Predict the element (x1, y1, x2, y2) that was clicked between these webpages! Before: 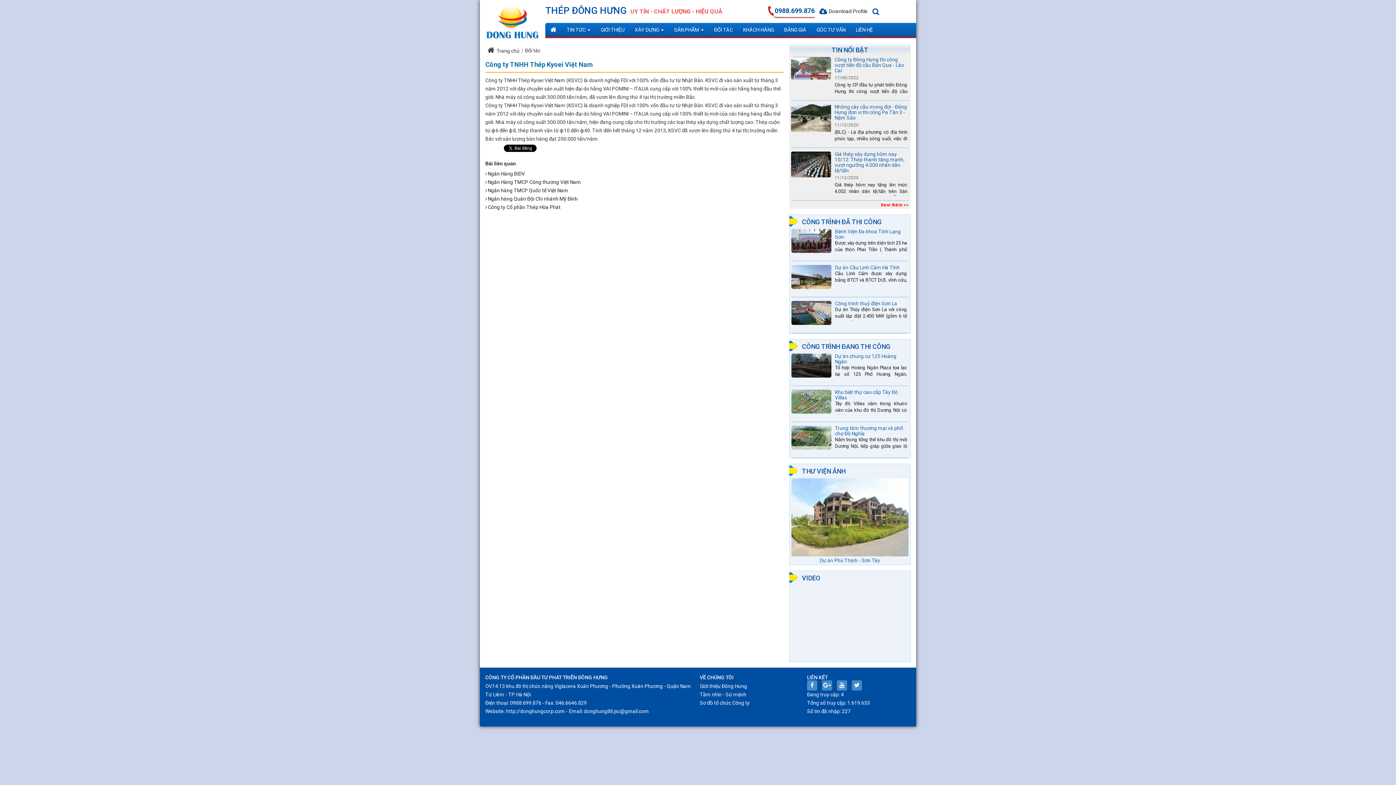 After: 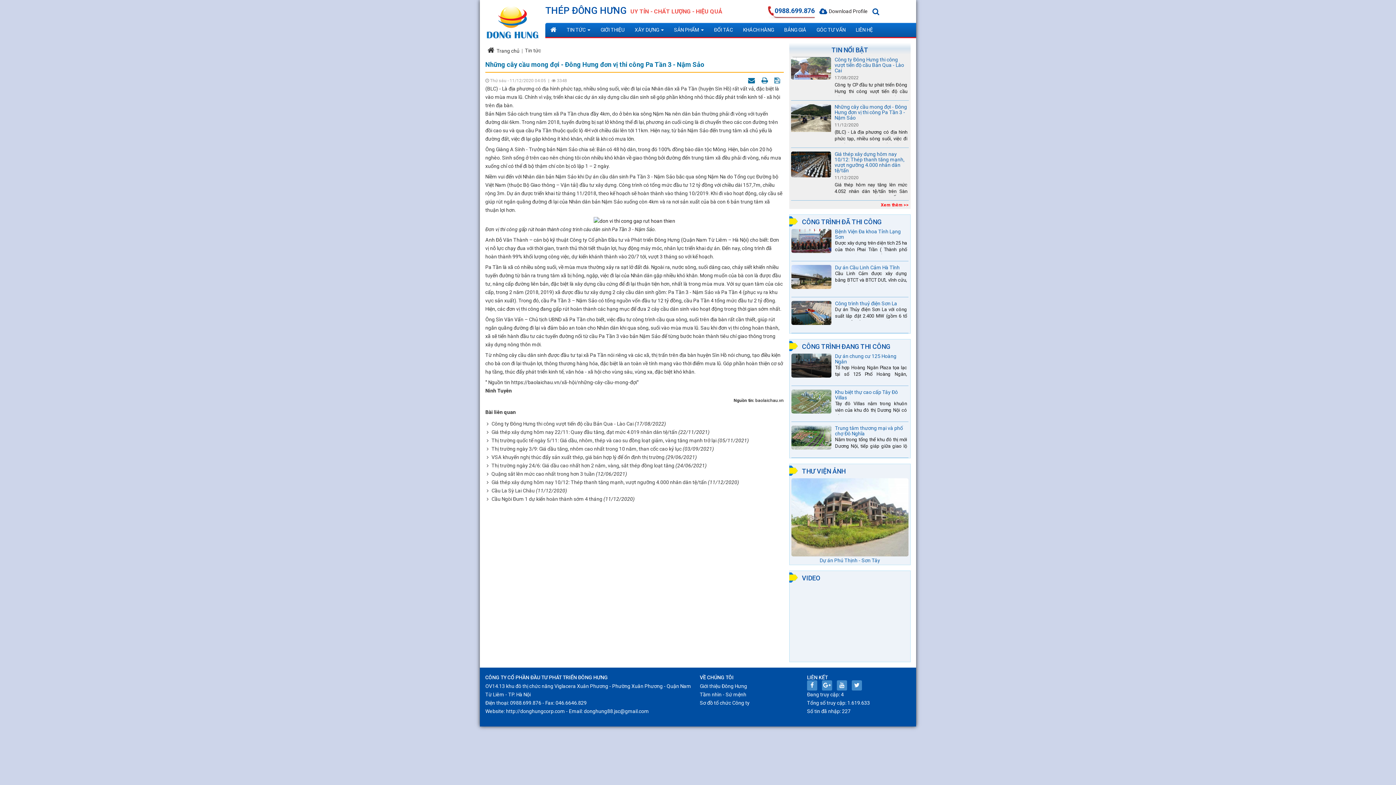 Action: bbox: (791, 104, 831, 134)